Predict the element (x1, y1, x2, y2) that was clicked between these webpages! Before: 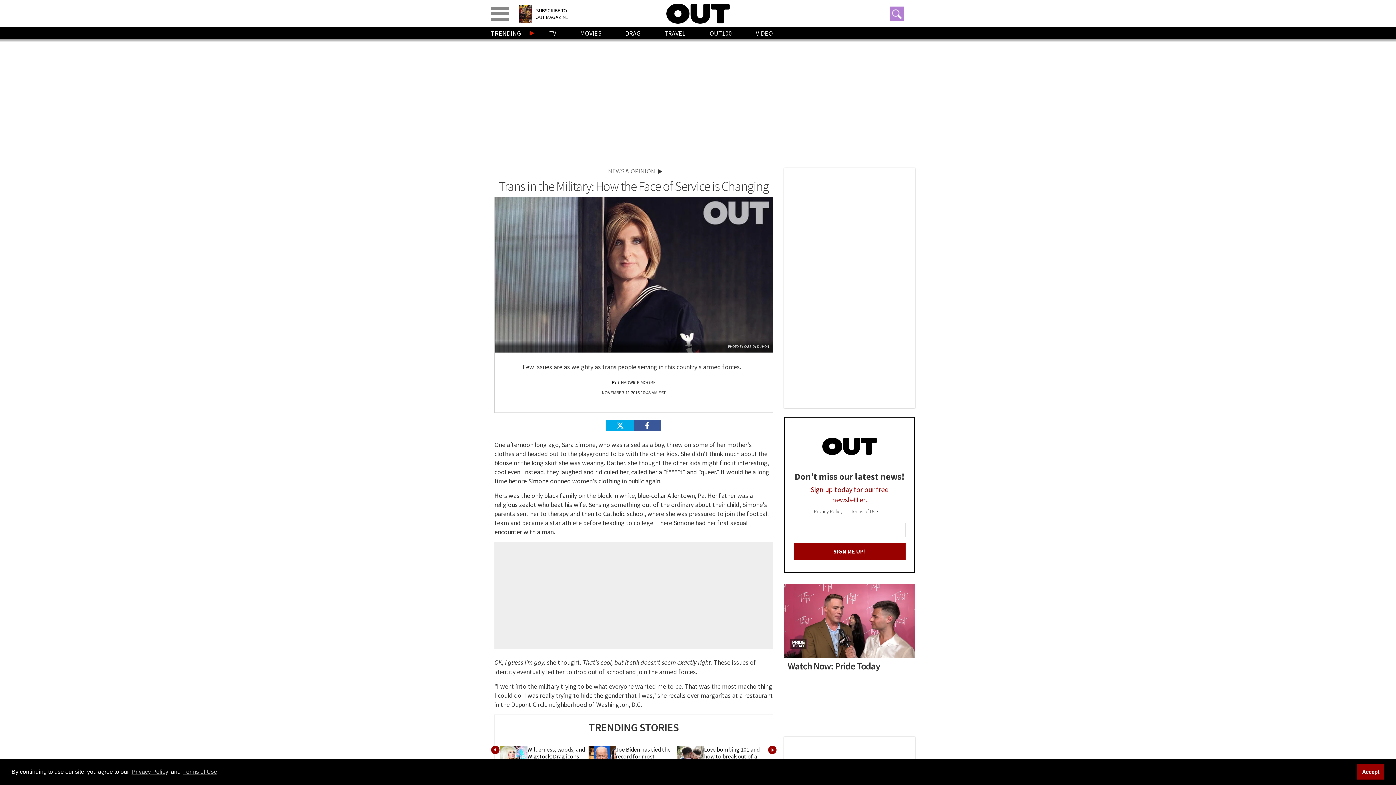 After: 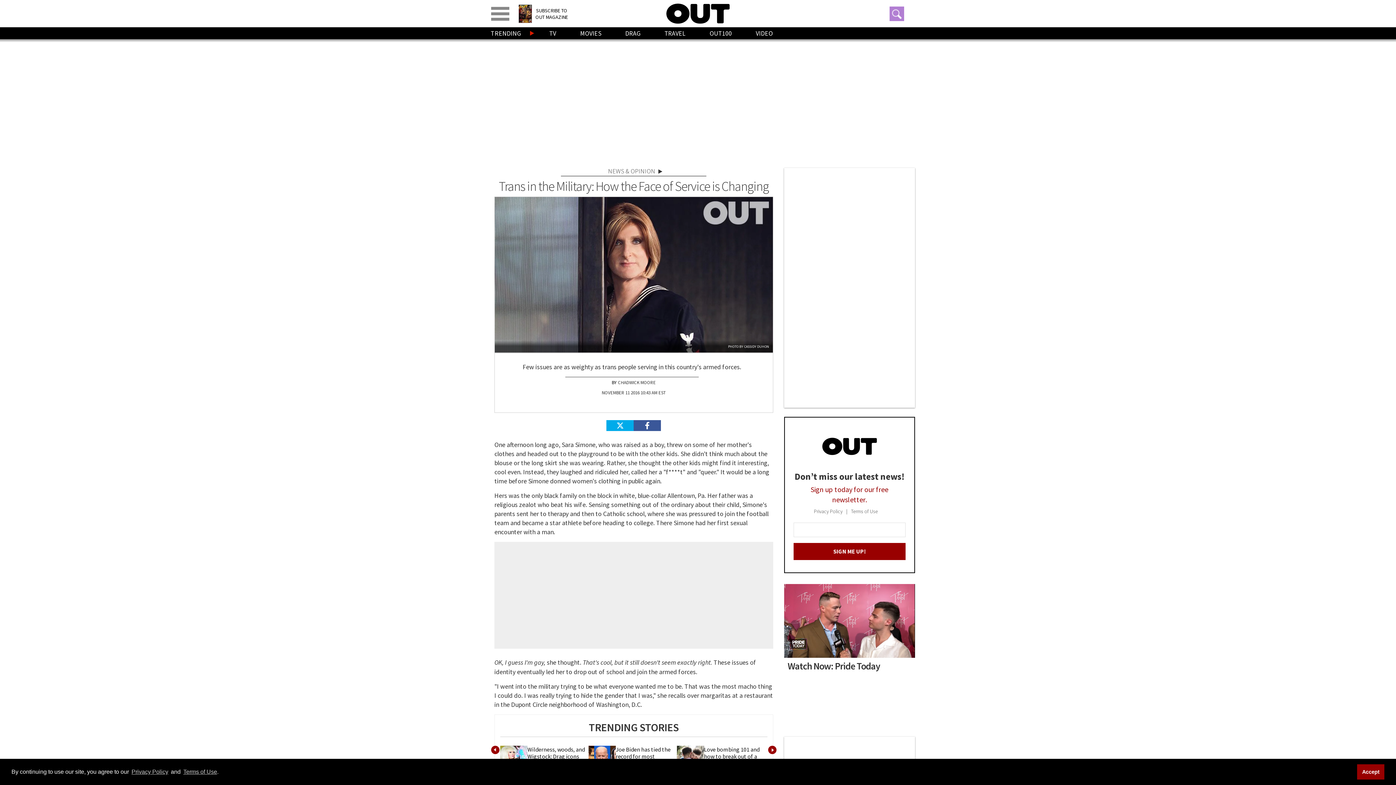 Action: label: Privacy Policy bbox: (814, 508, 851, 515)